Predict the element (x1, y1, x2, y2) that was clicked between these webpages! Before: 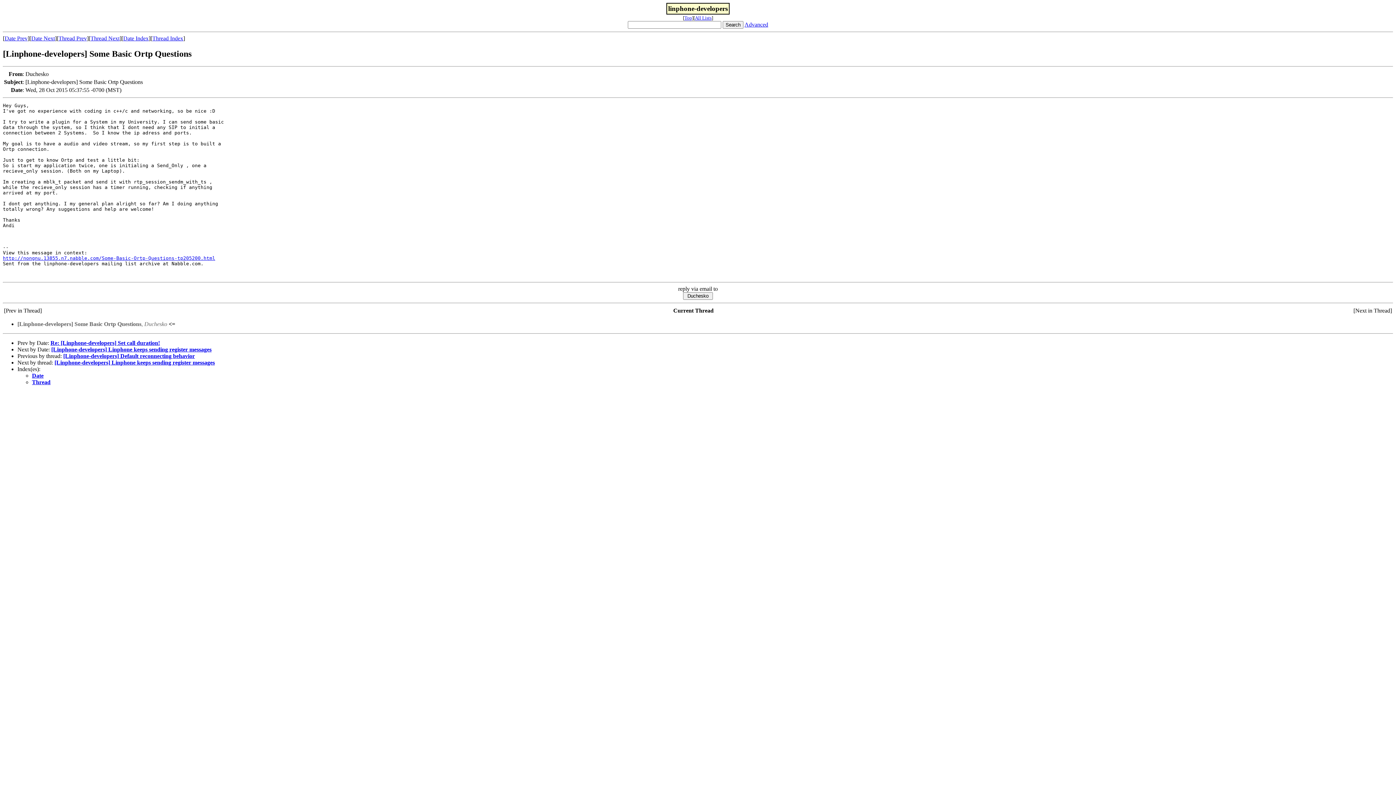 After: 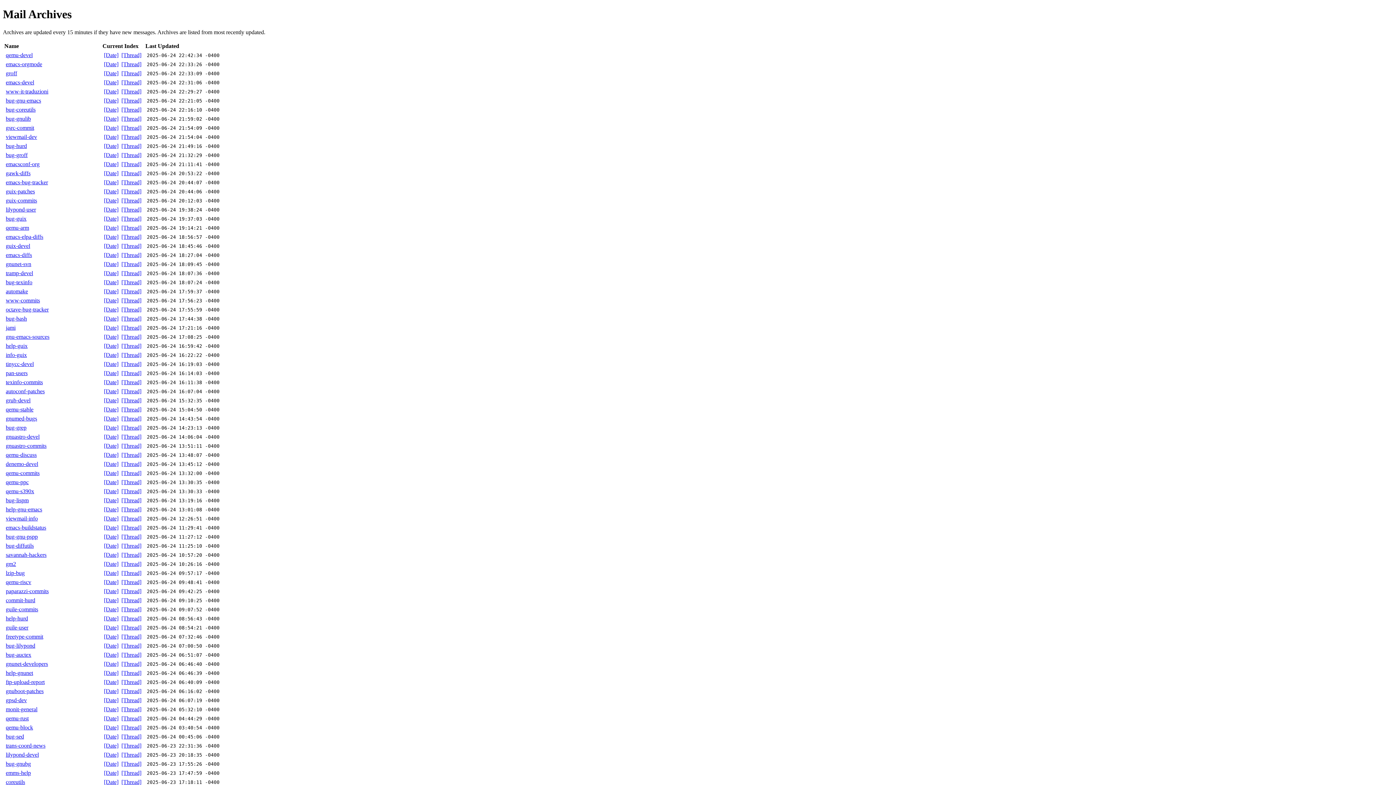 Action: bbox: (695, 15, 711, 20) label: All Lists